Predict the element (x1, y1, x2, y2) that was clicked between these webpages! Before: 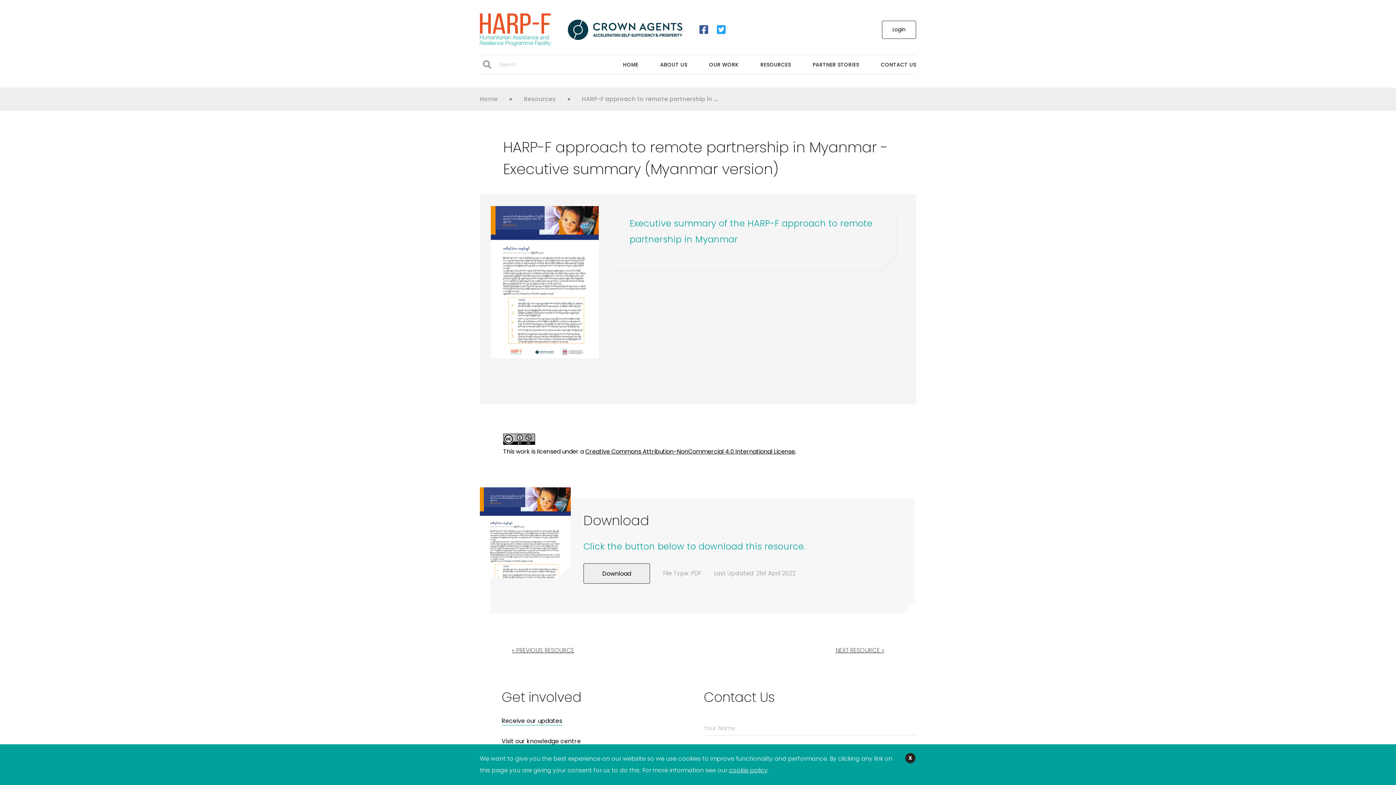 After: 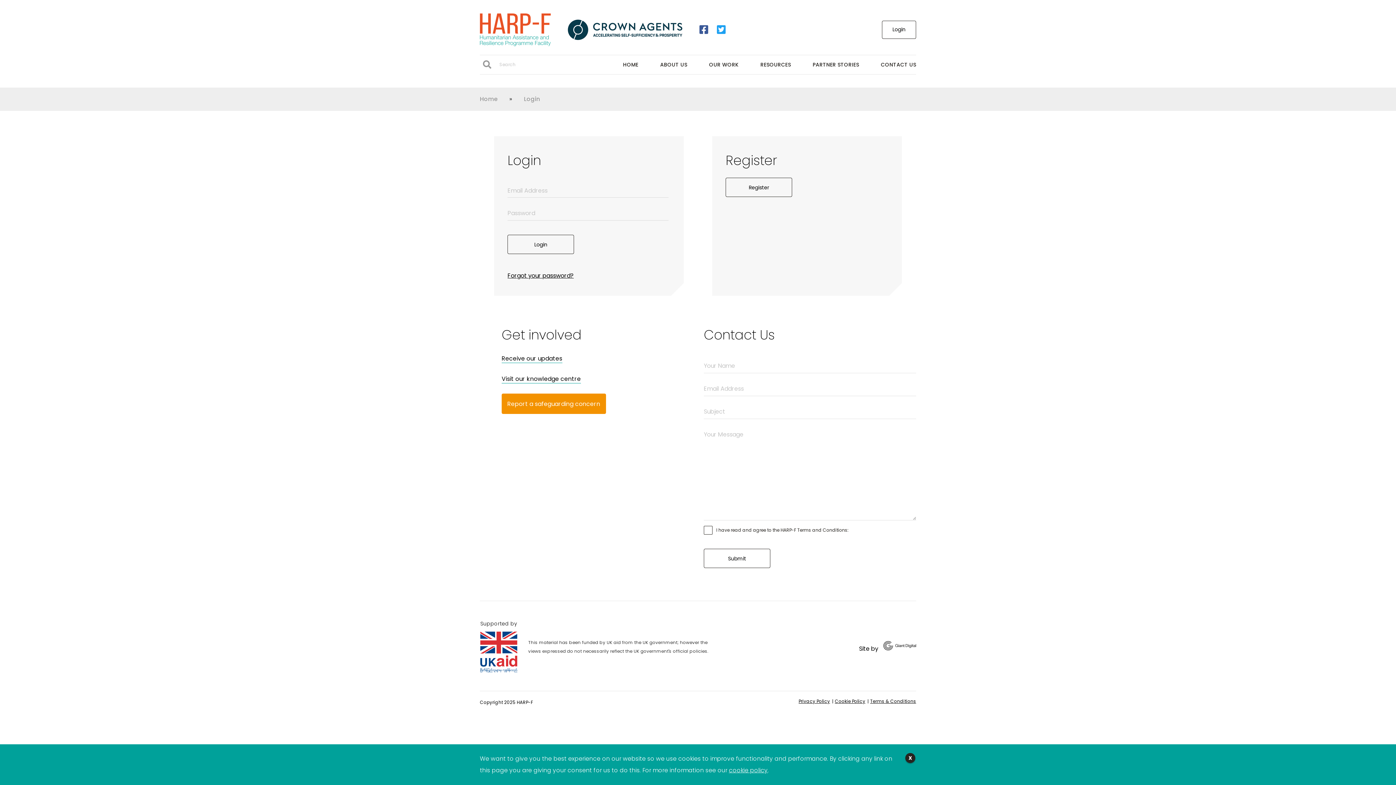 Action: label: Login bbox: (882, 20, 916, 38)